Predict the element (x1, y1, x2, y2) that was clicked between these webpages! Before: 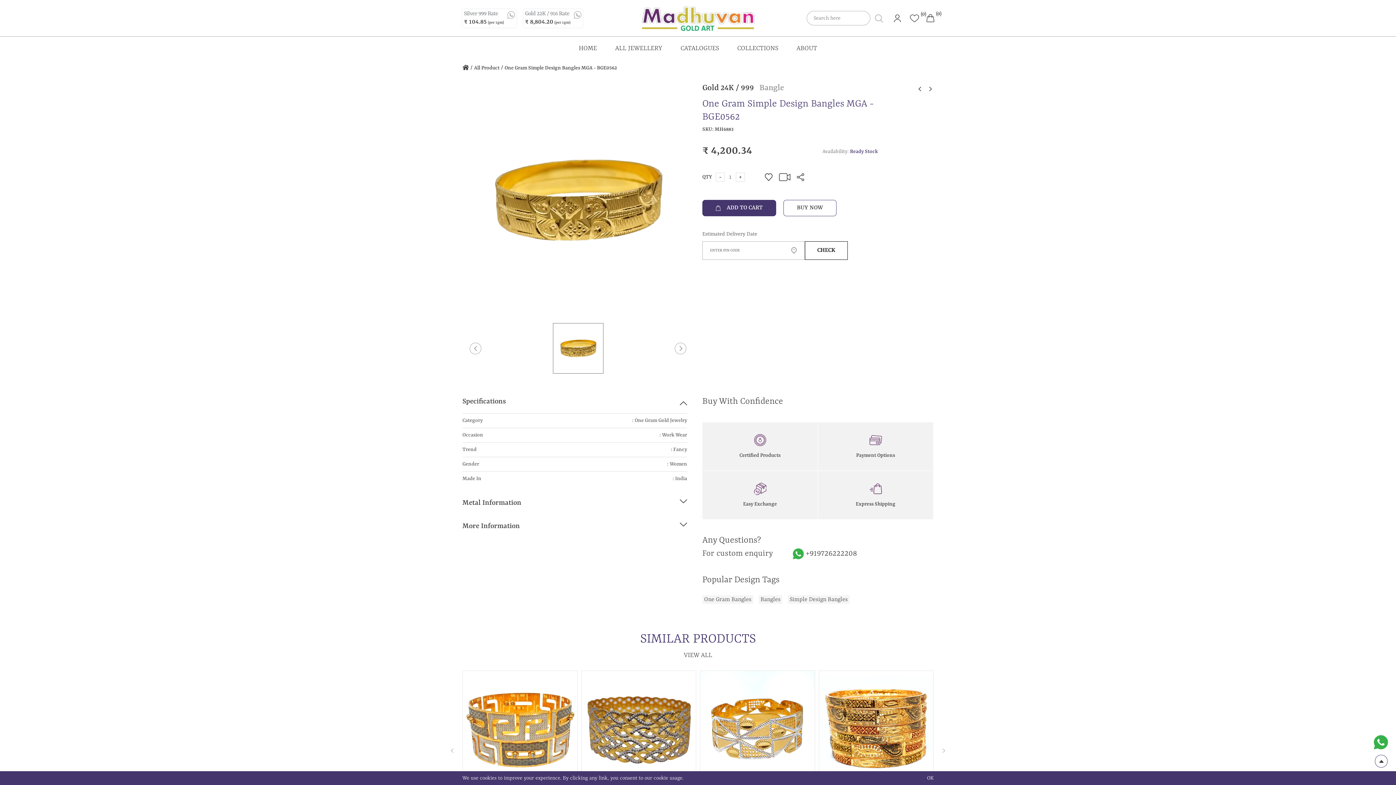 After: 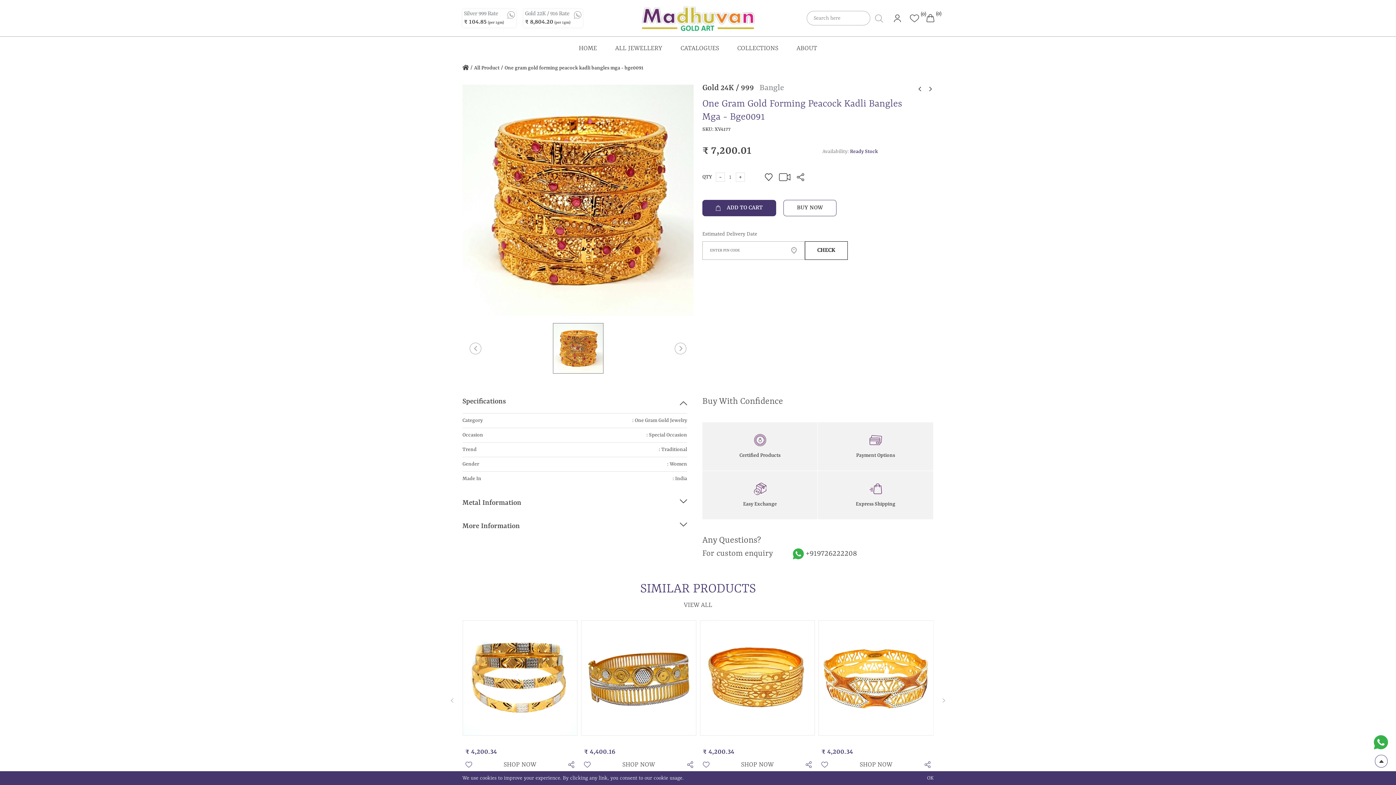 Action: bbox: (918, 84, 922, 94)